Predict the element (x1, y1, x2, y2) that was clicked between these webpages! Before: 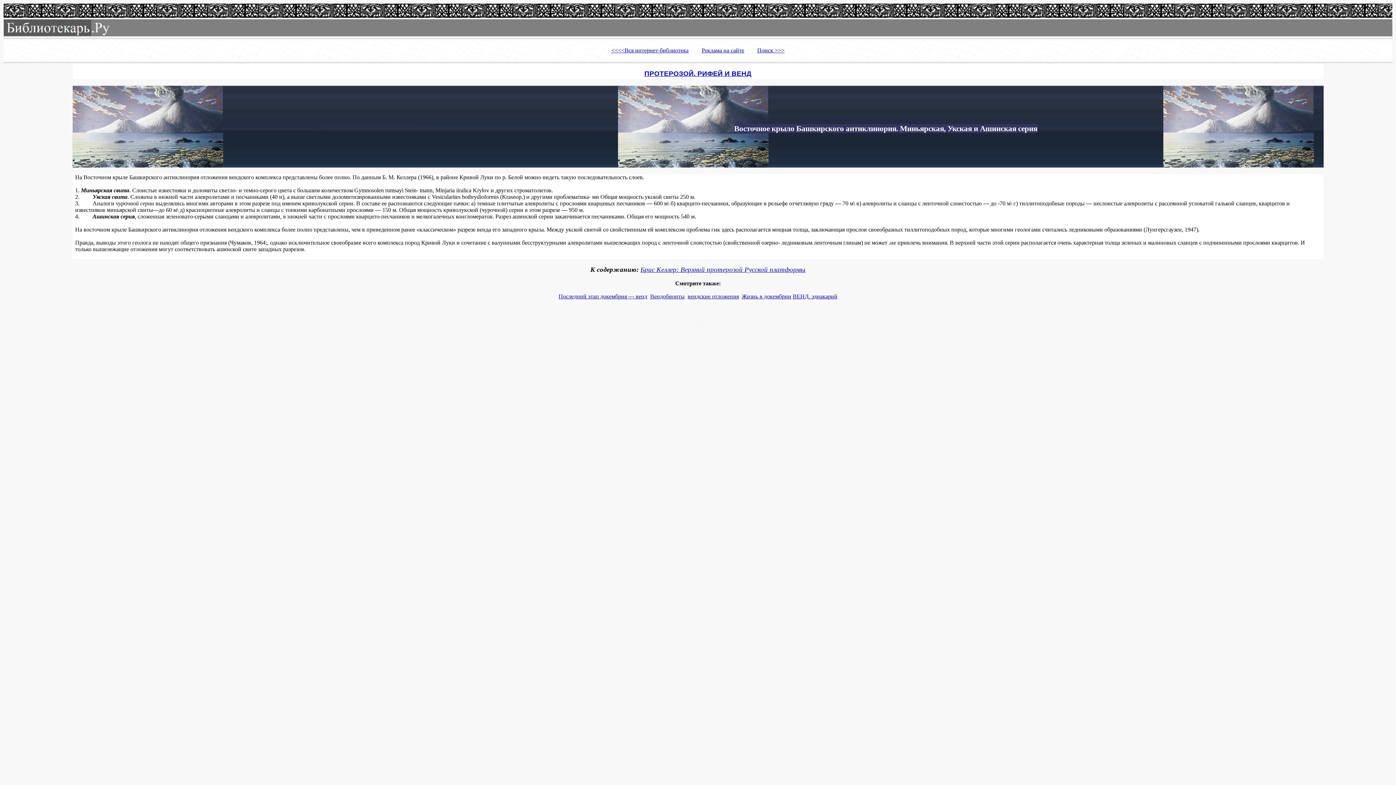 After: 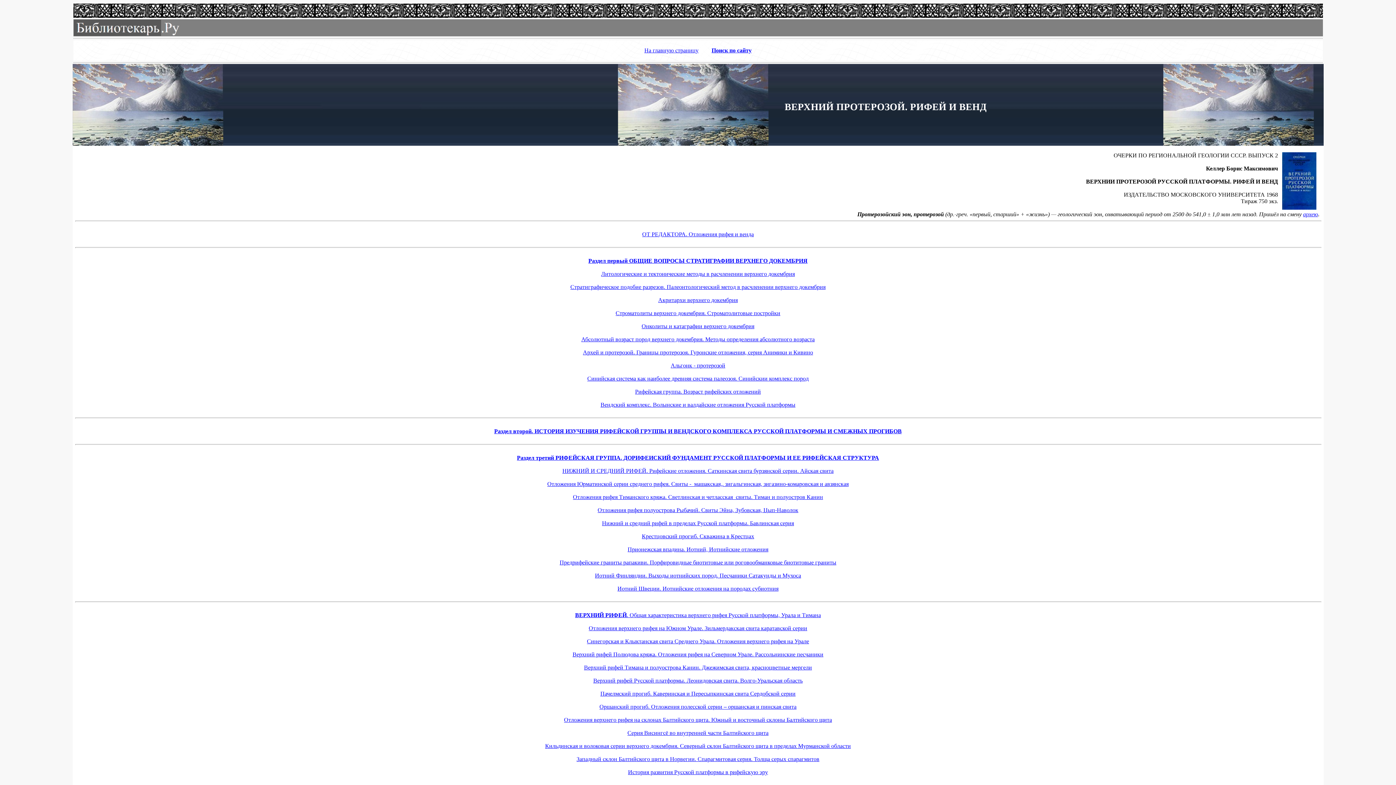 Action: label: ПРОТЕРОЗОЙ. РИФЕЙ И ВЕНД bbox: (644, 69, 751, 77)